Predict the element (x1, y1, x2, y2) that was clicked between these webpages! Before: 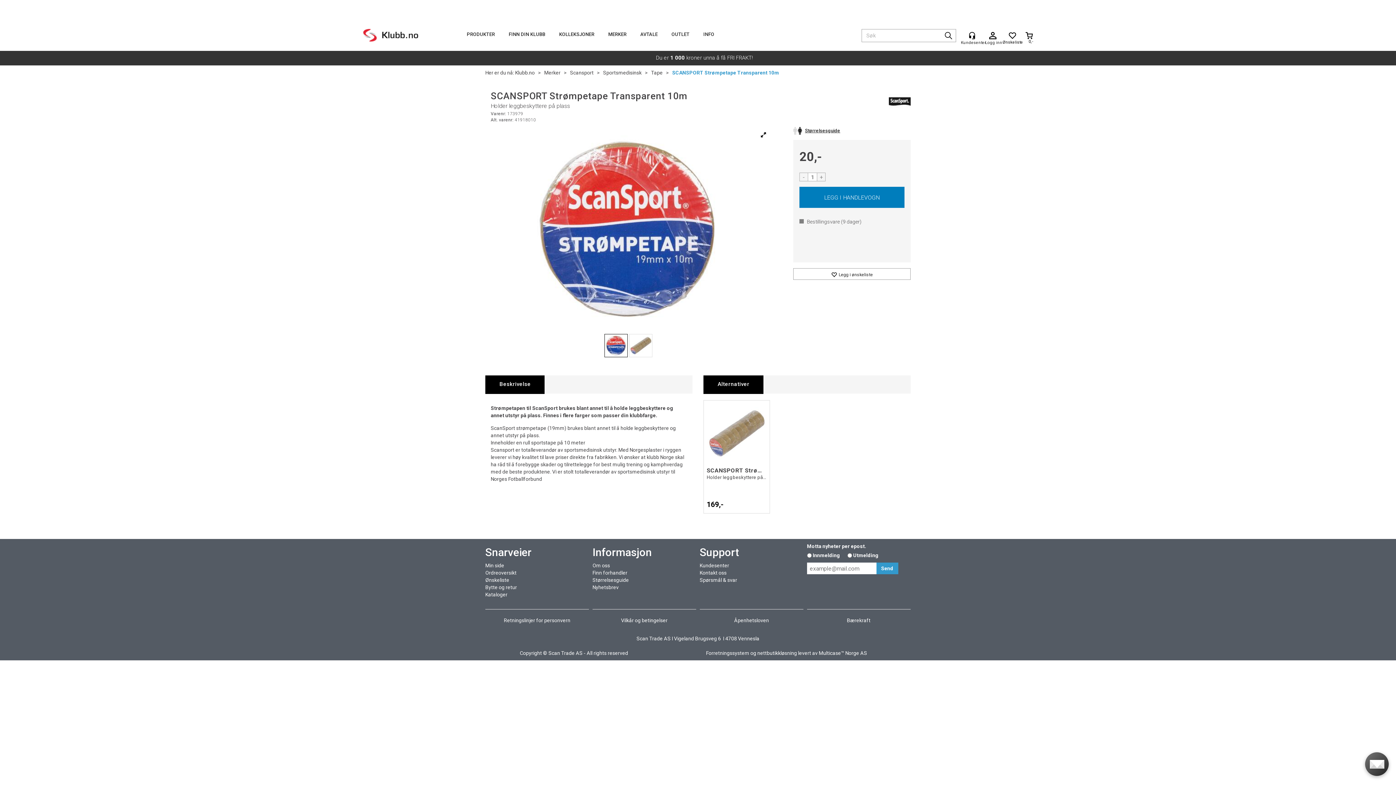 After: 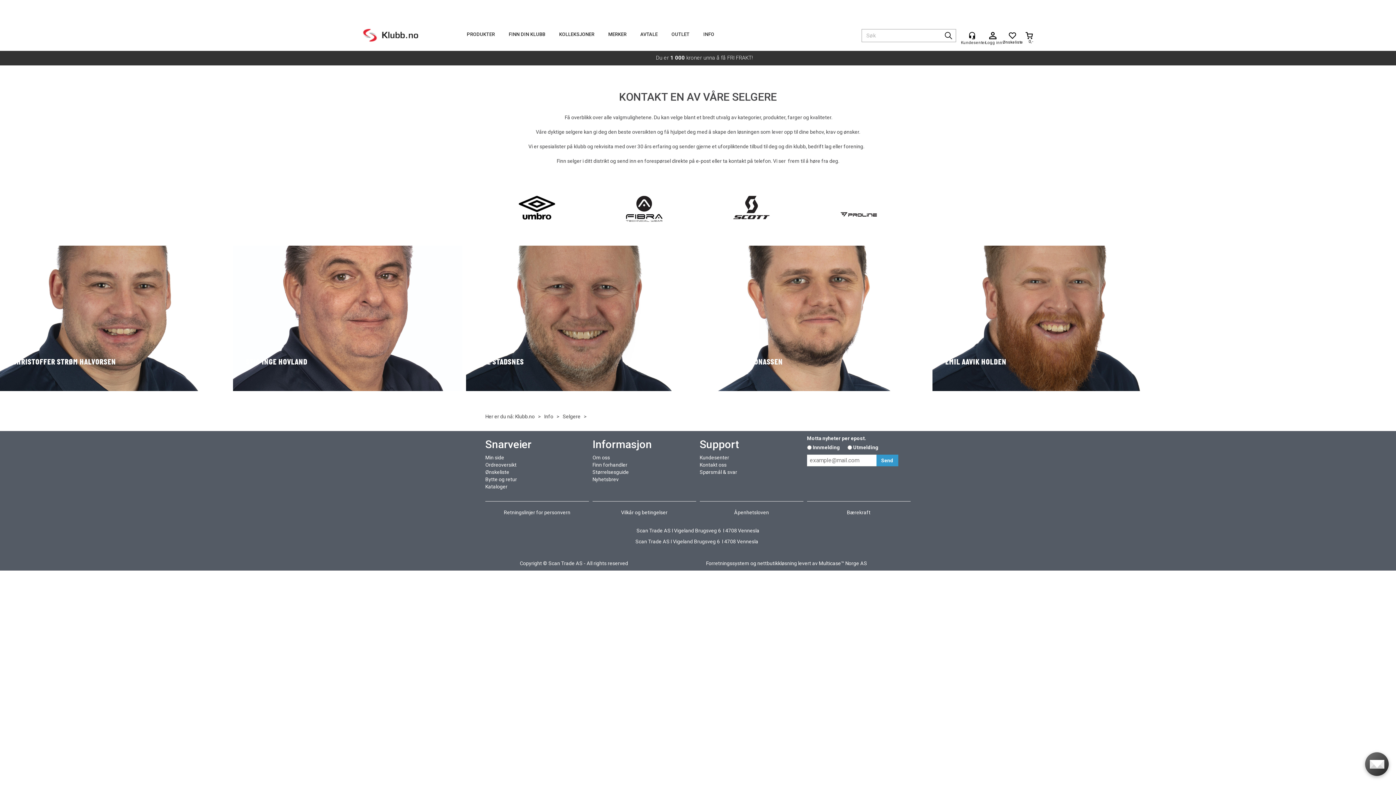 Action: bbox: (636, 25, 661, 43) label: AVTALE